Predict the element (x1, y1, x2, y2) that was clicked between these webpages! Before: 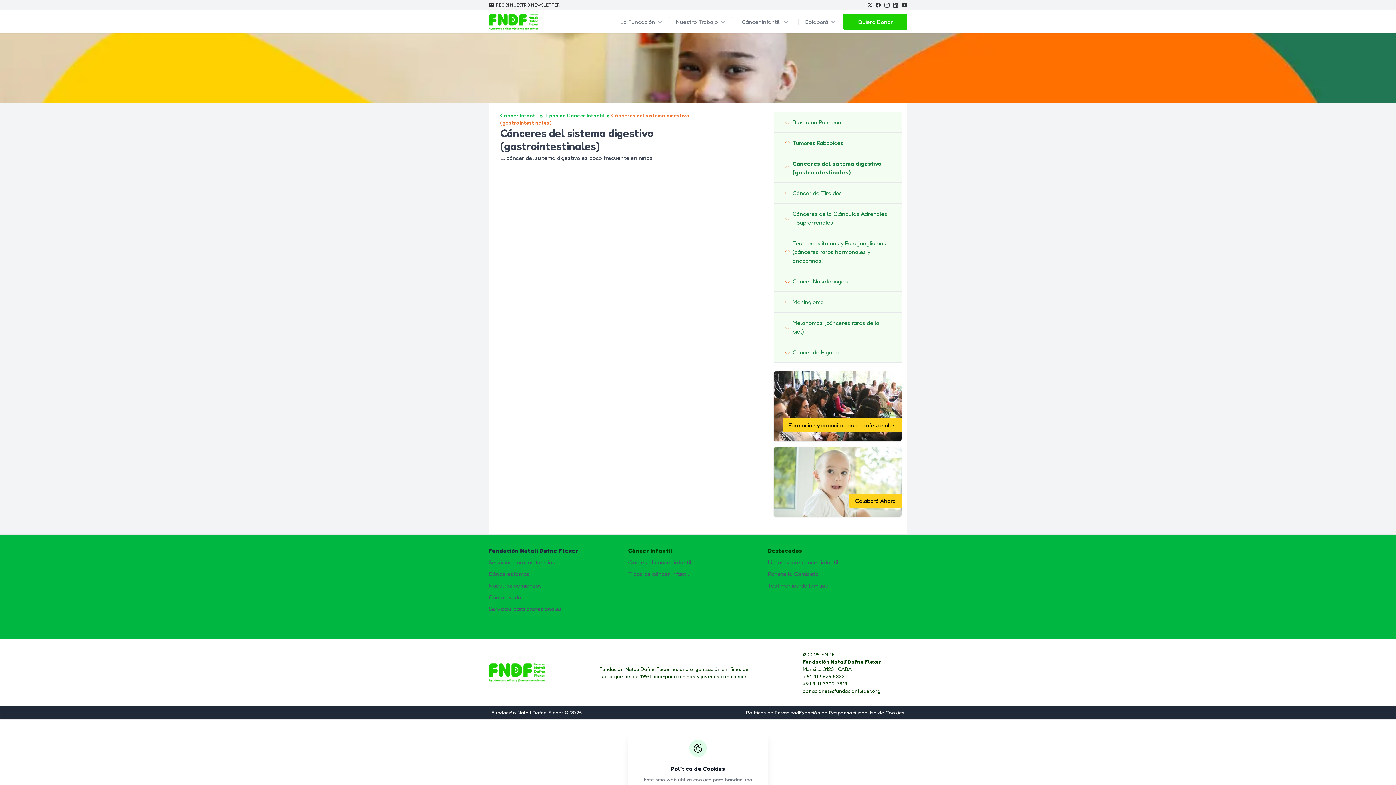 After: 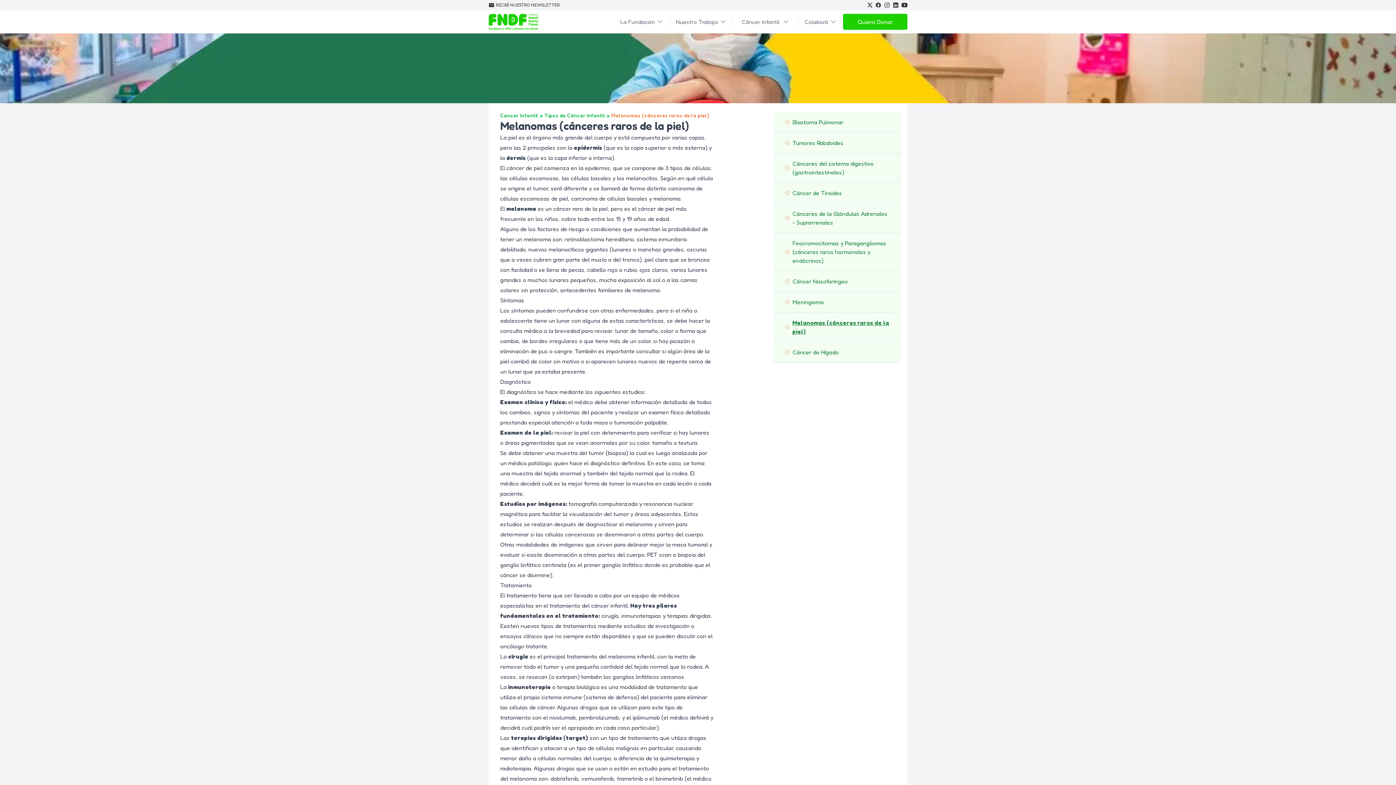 Action: bbox: (785, 318, 890, 336) label: Melanomas (cánceres raros de la piel)